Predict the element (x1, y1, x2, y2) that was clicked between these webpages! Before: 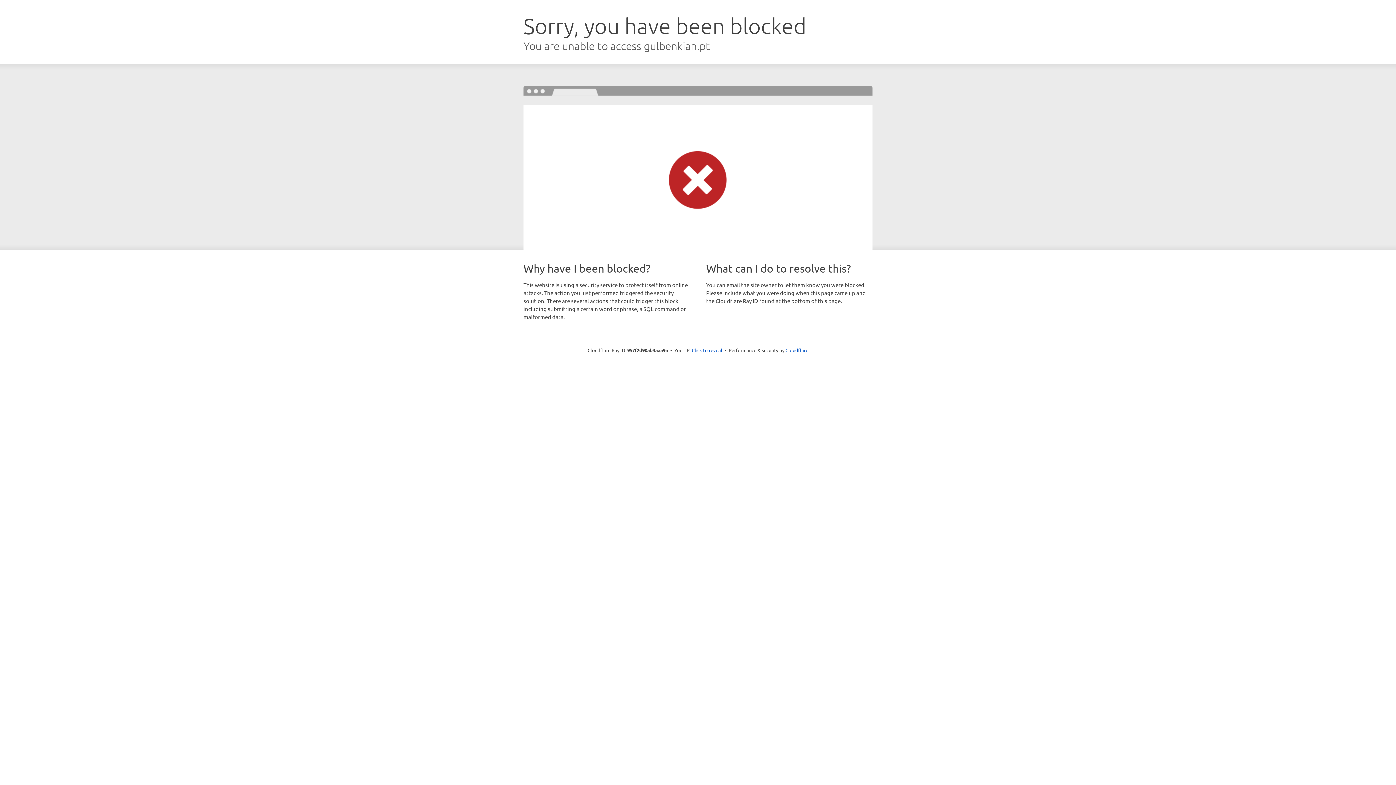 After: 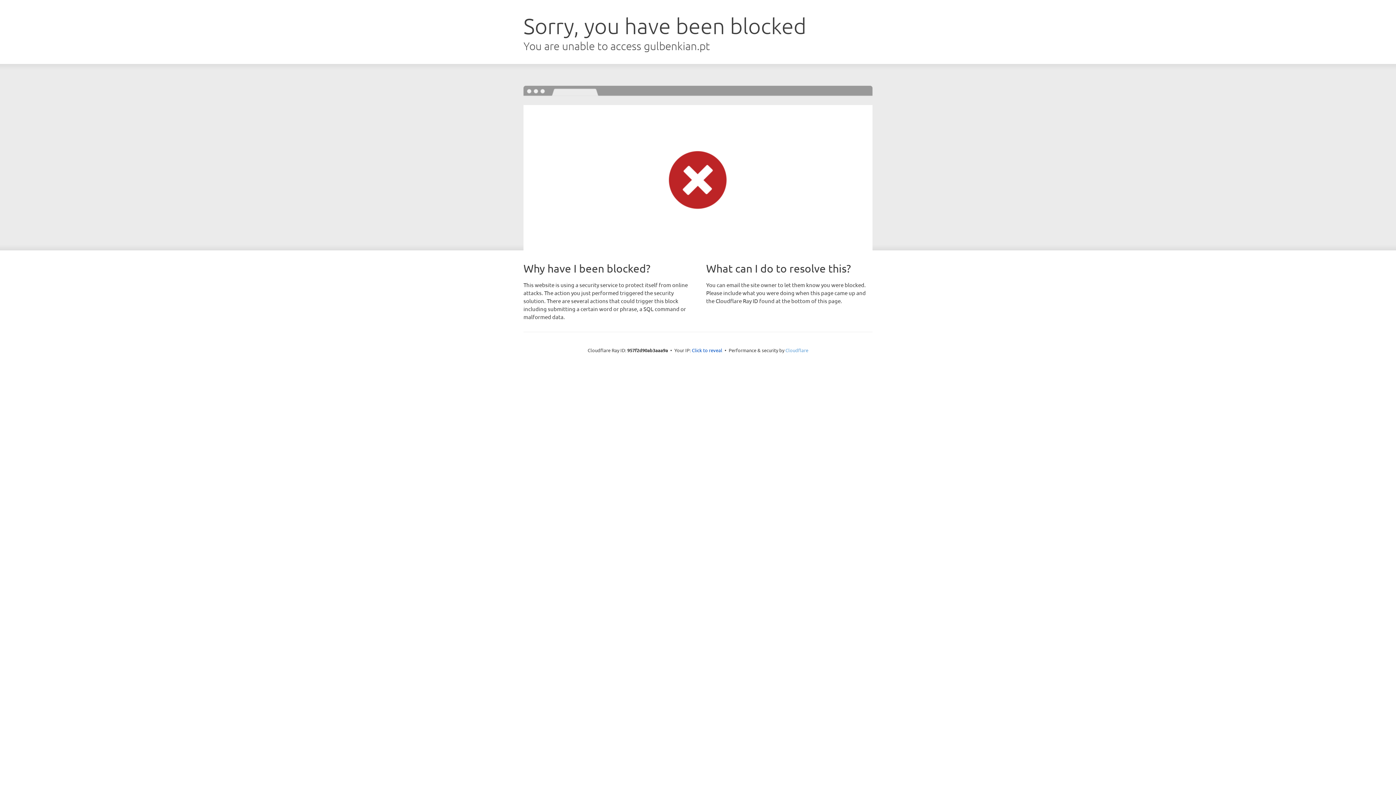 Action: bbox: (785, 347, 808, 353) label: Cloudflare